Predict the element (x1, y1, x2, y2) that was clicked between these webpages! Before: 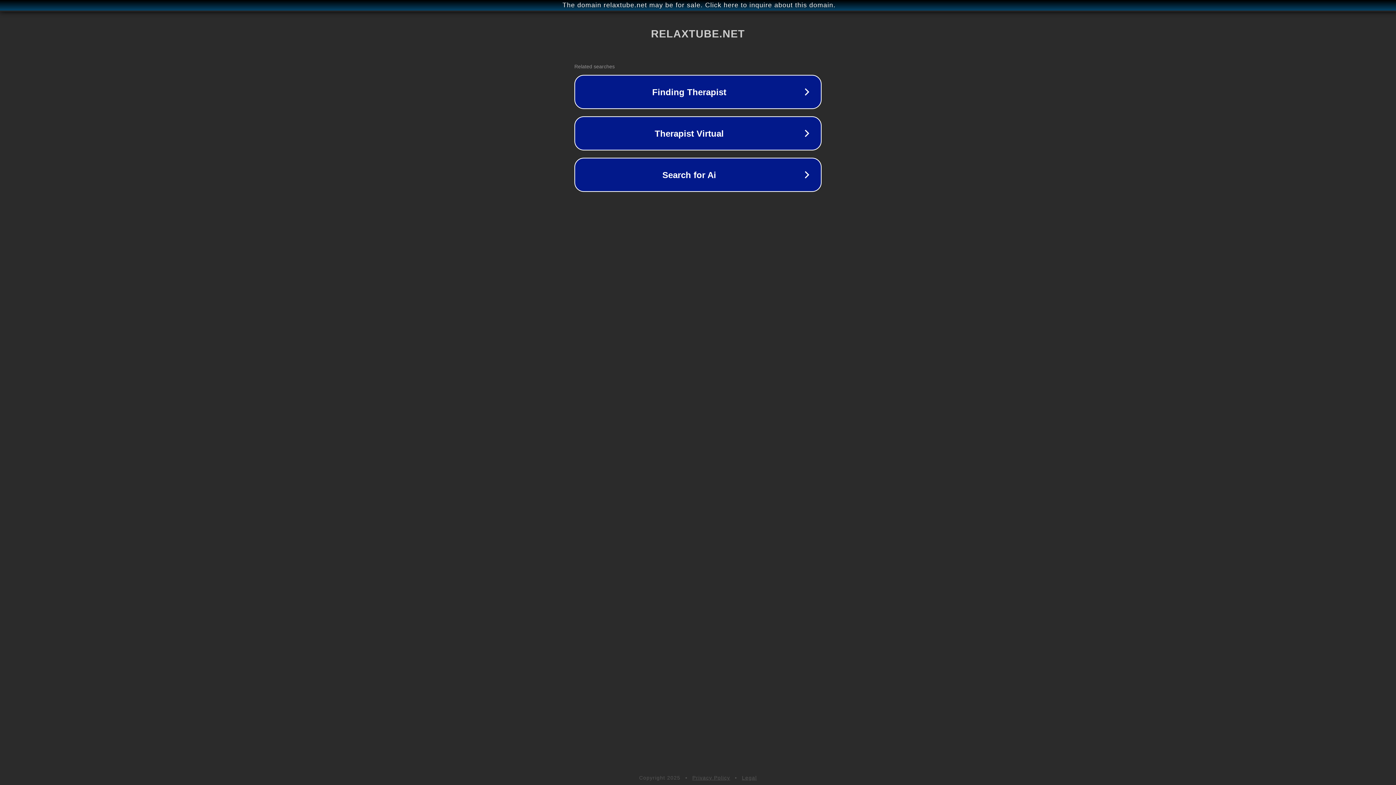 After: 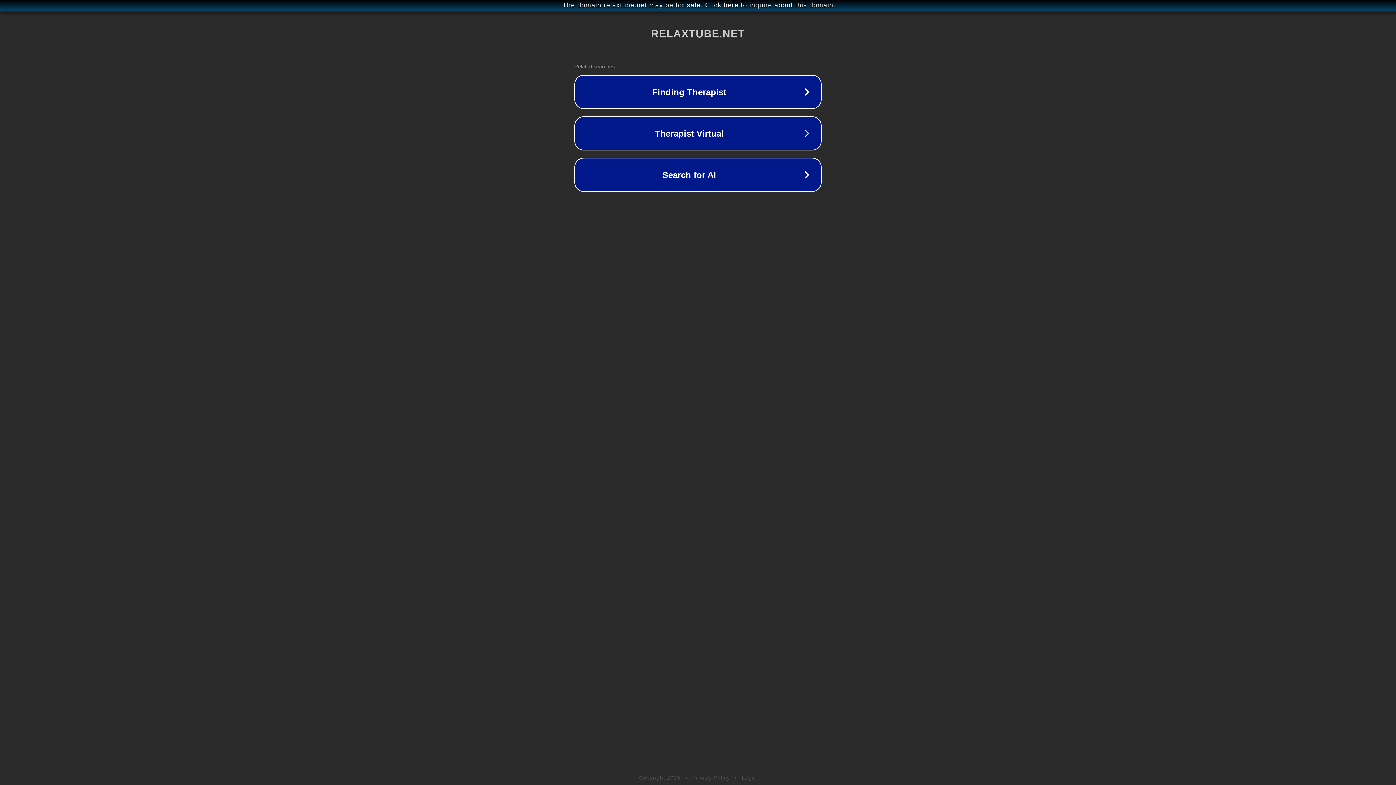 Action: bbox: (692, 775, 730, 781) label: Privacy Policy